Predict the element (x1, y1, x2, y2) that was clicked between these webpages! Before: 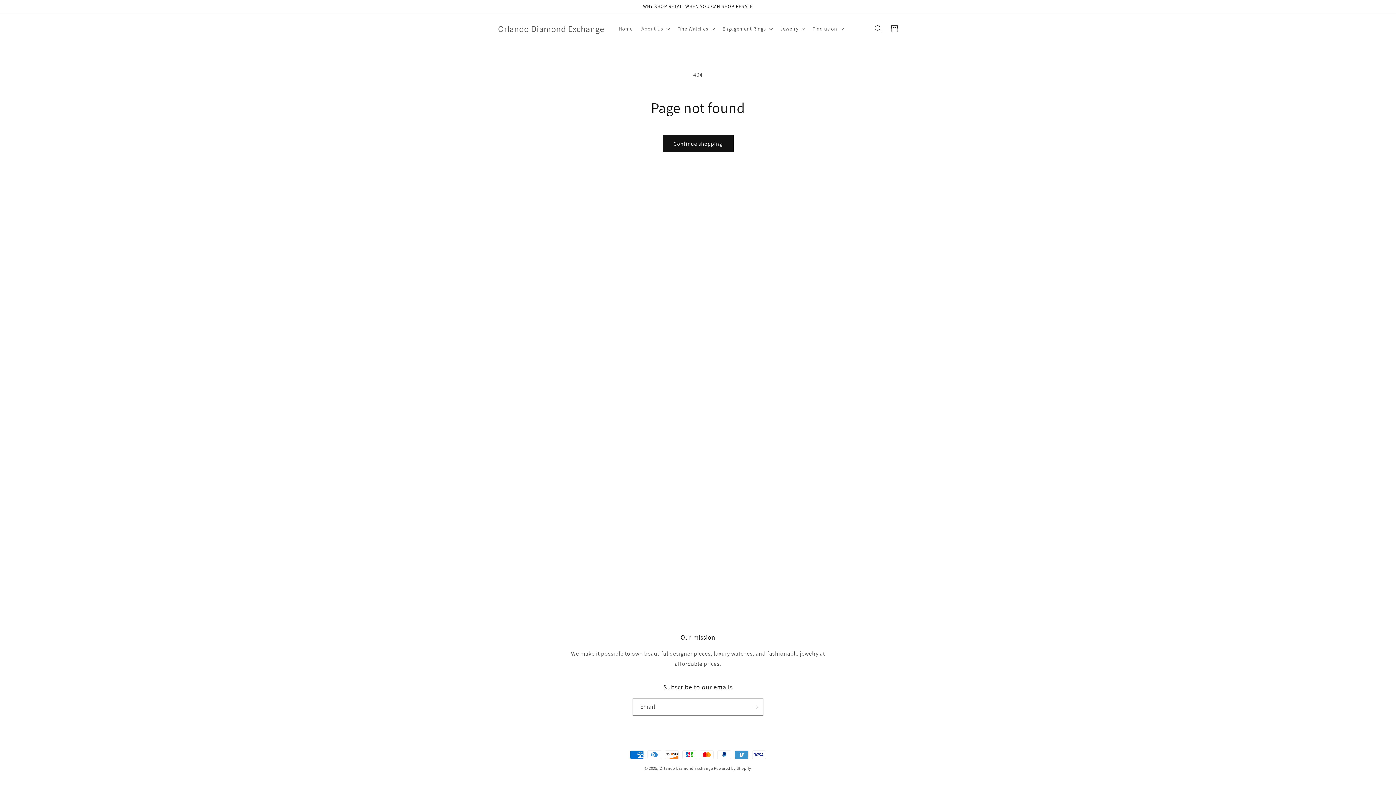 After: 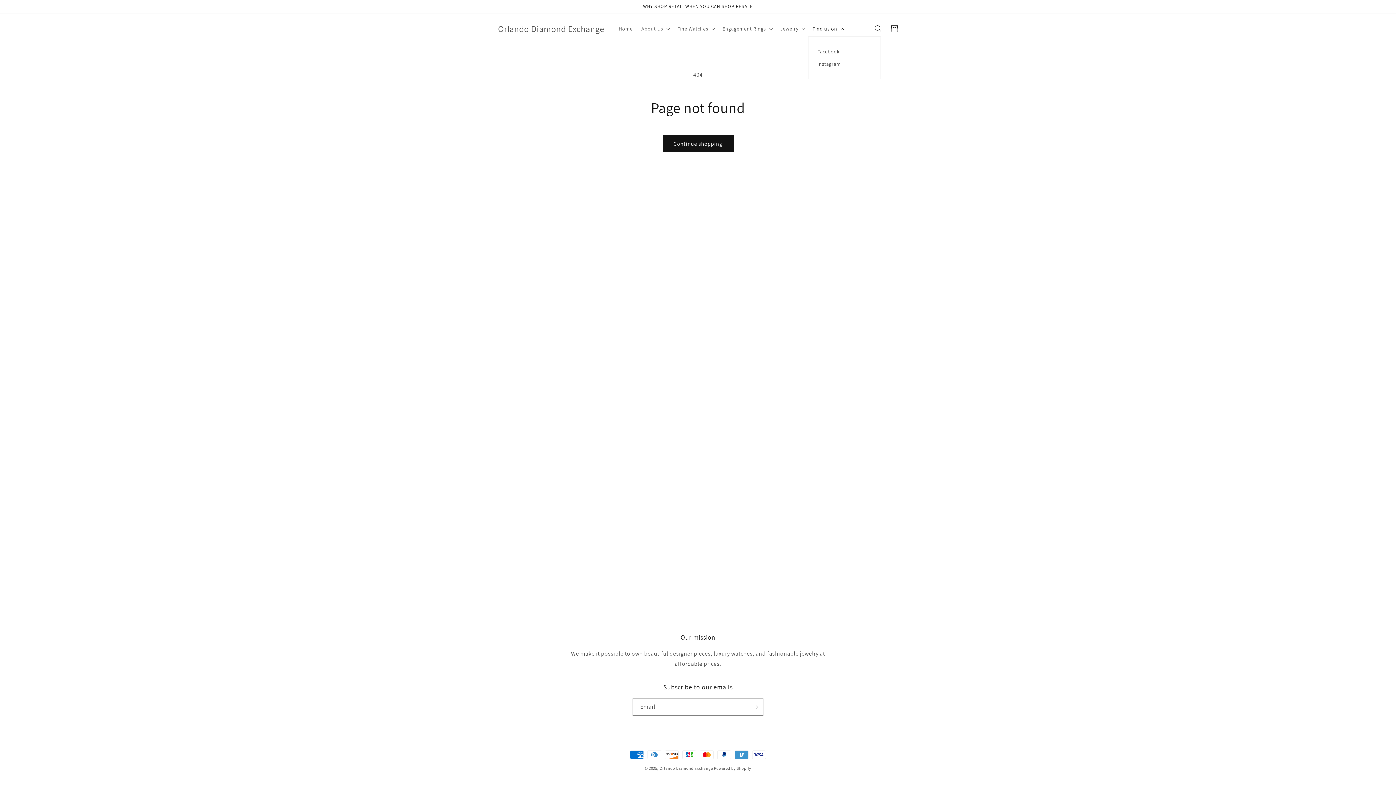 Action: label: Find us on bbox: (808, 21, 847, 36)